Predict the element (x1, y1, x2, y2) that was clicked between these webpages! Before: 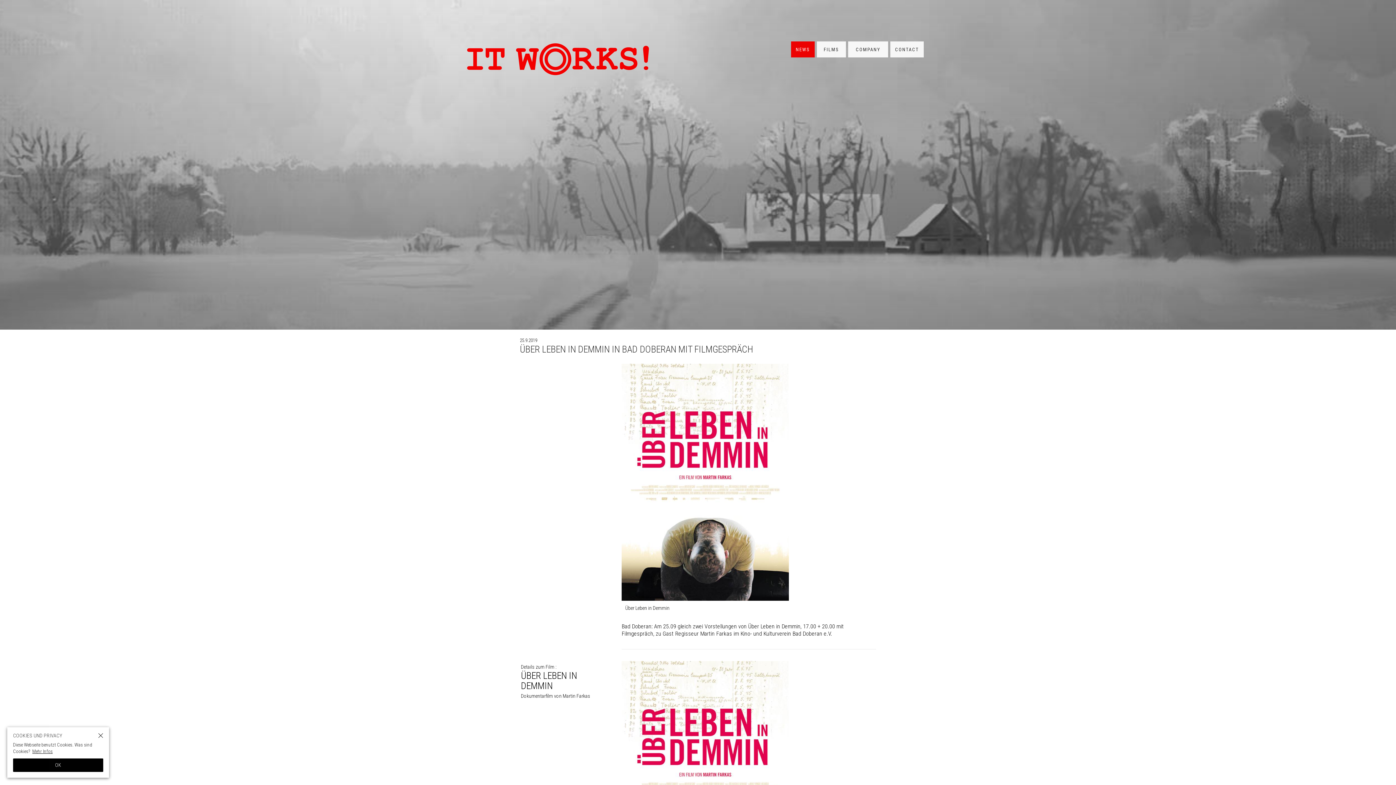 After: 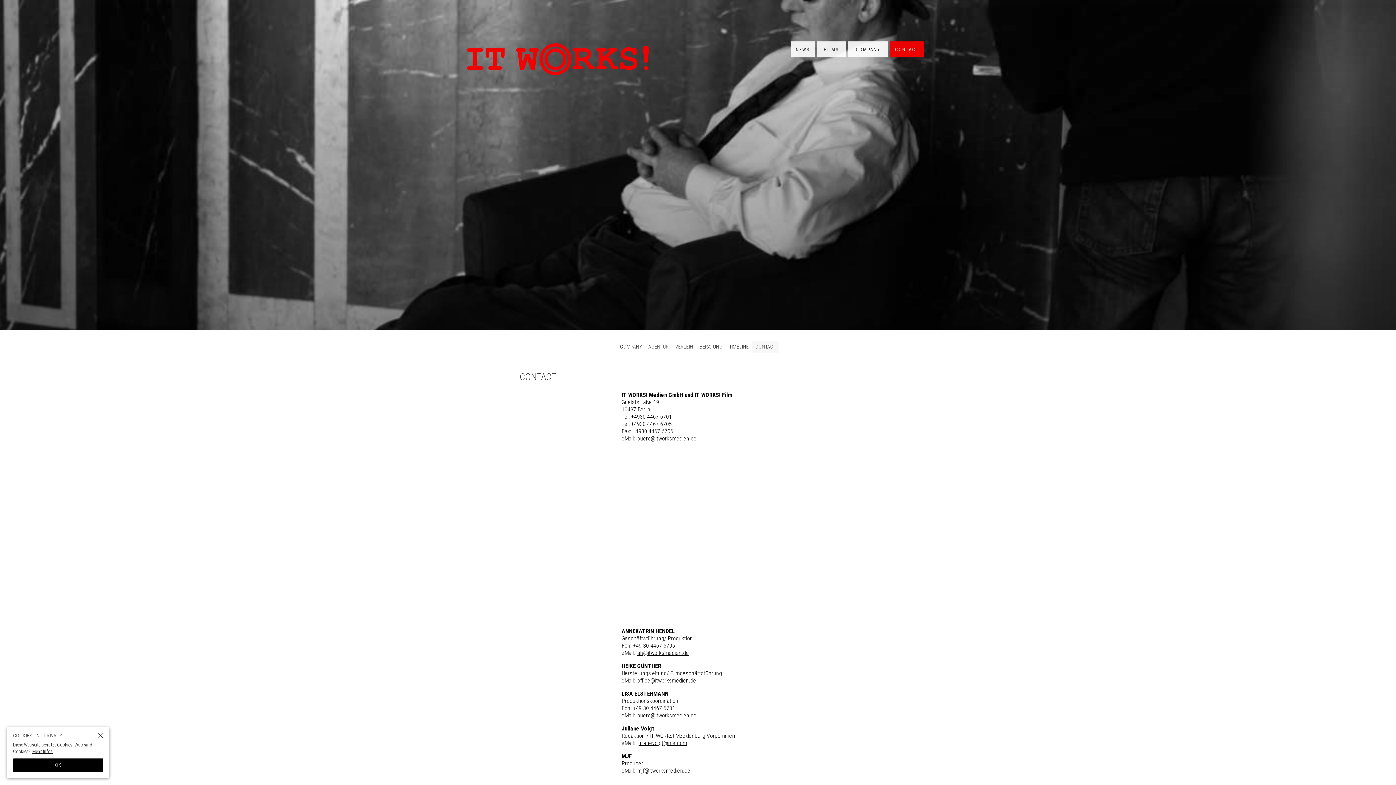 Action: bbox: (890, 41, 923, 57) label: CONTACT